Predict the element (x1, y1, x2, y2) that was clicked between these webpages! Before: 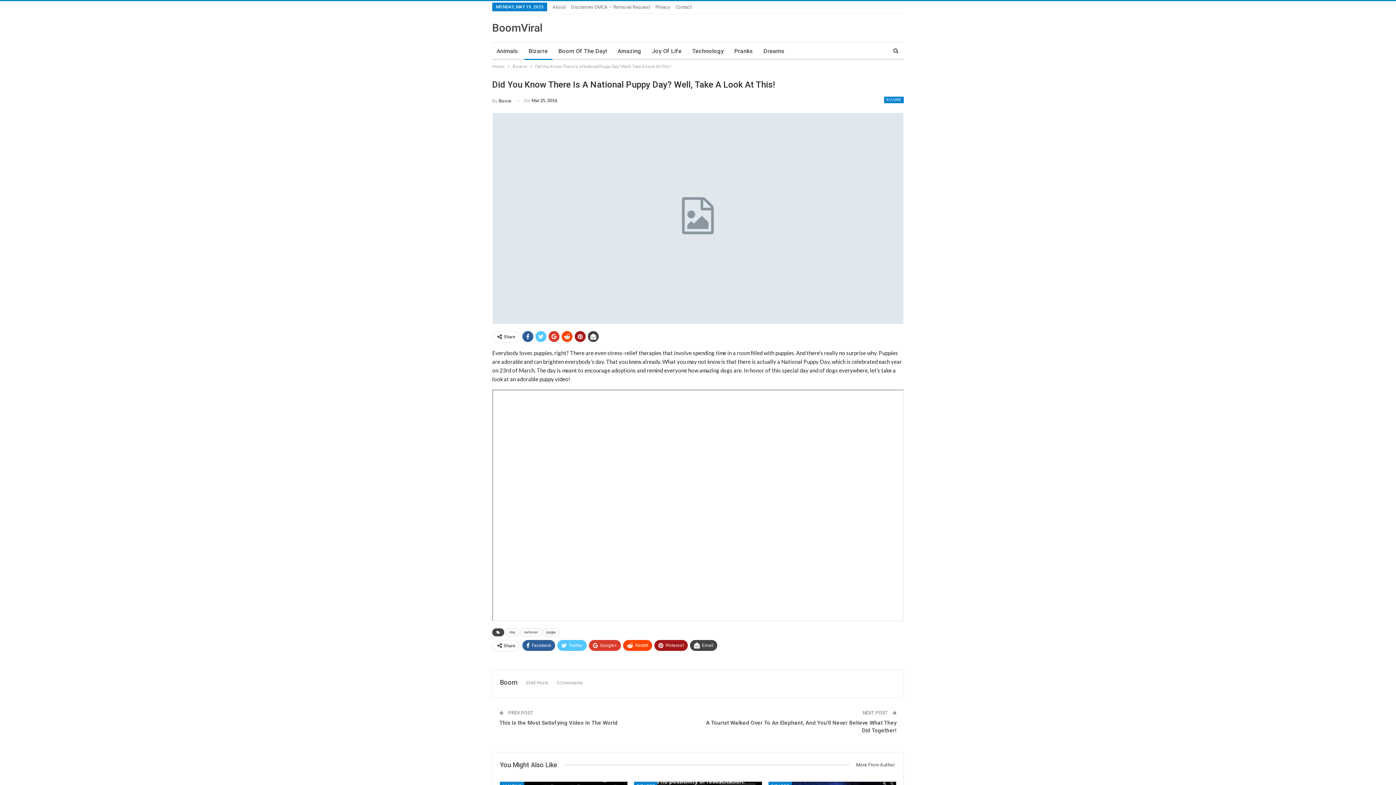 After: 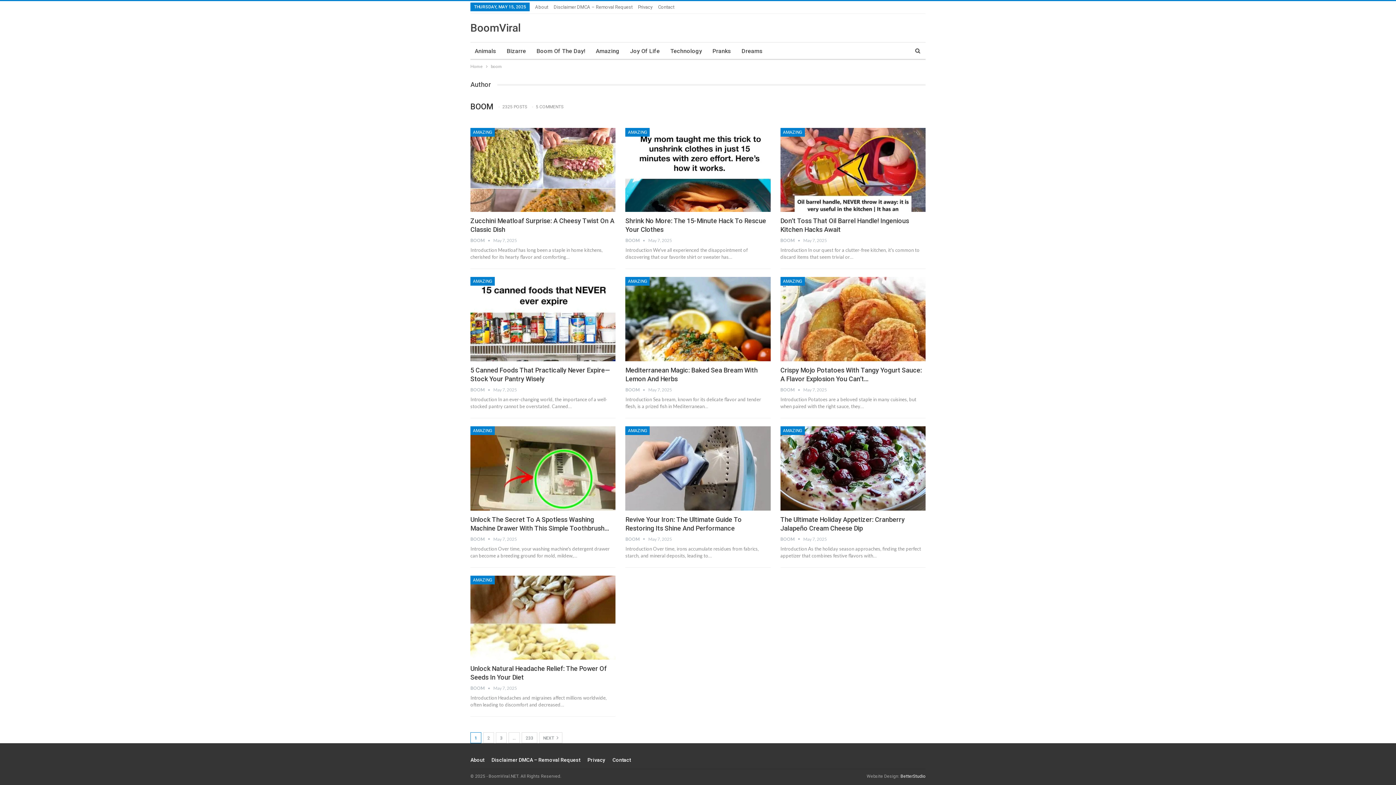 Action: bbox: (500, 678, 517, 686) label: Boom